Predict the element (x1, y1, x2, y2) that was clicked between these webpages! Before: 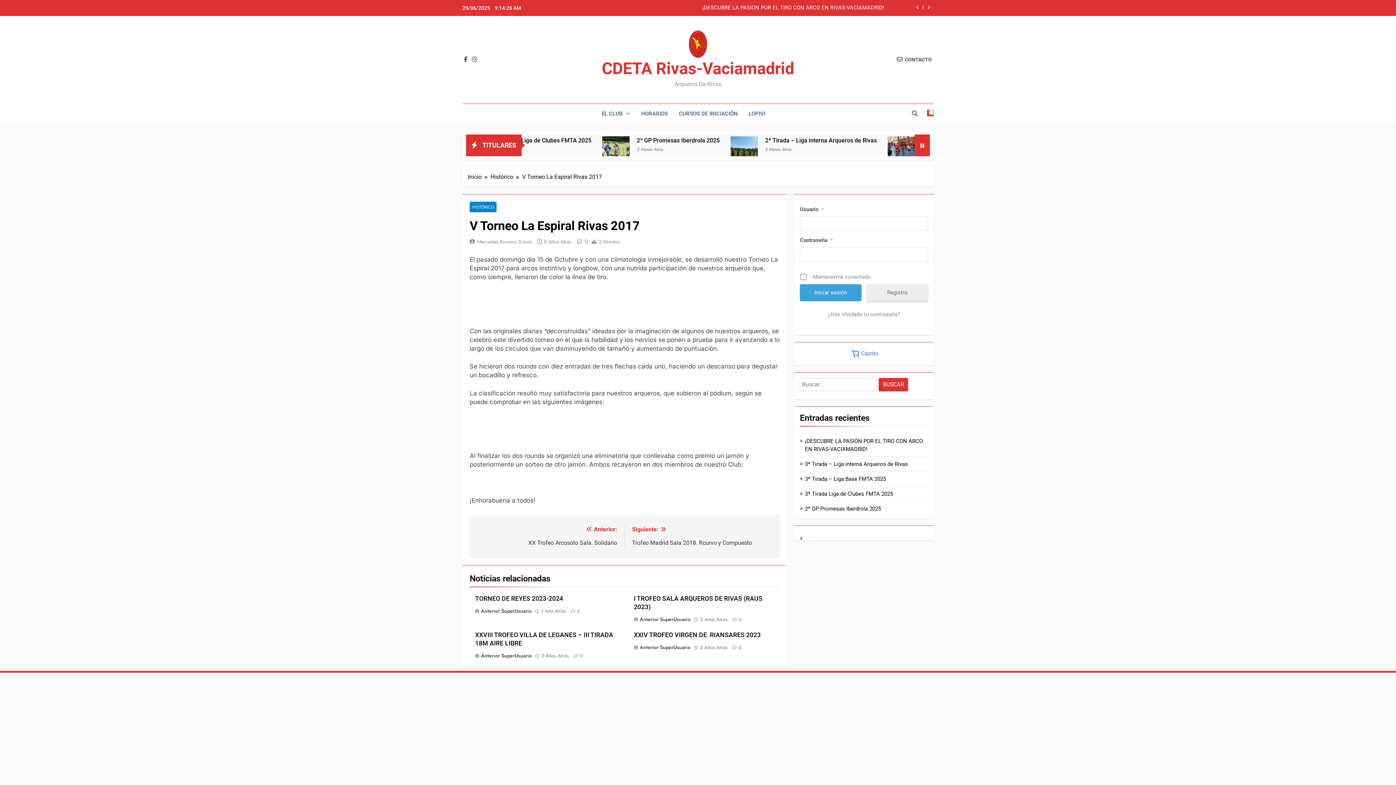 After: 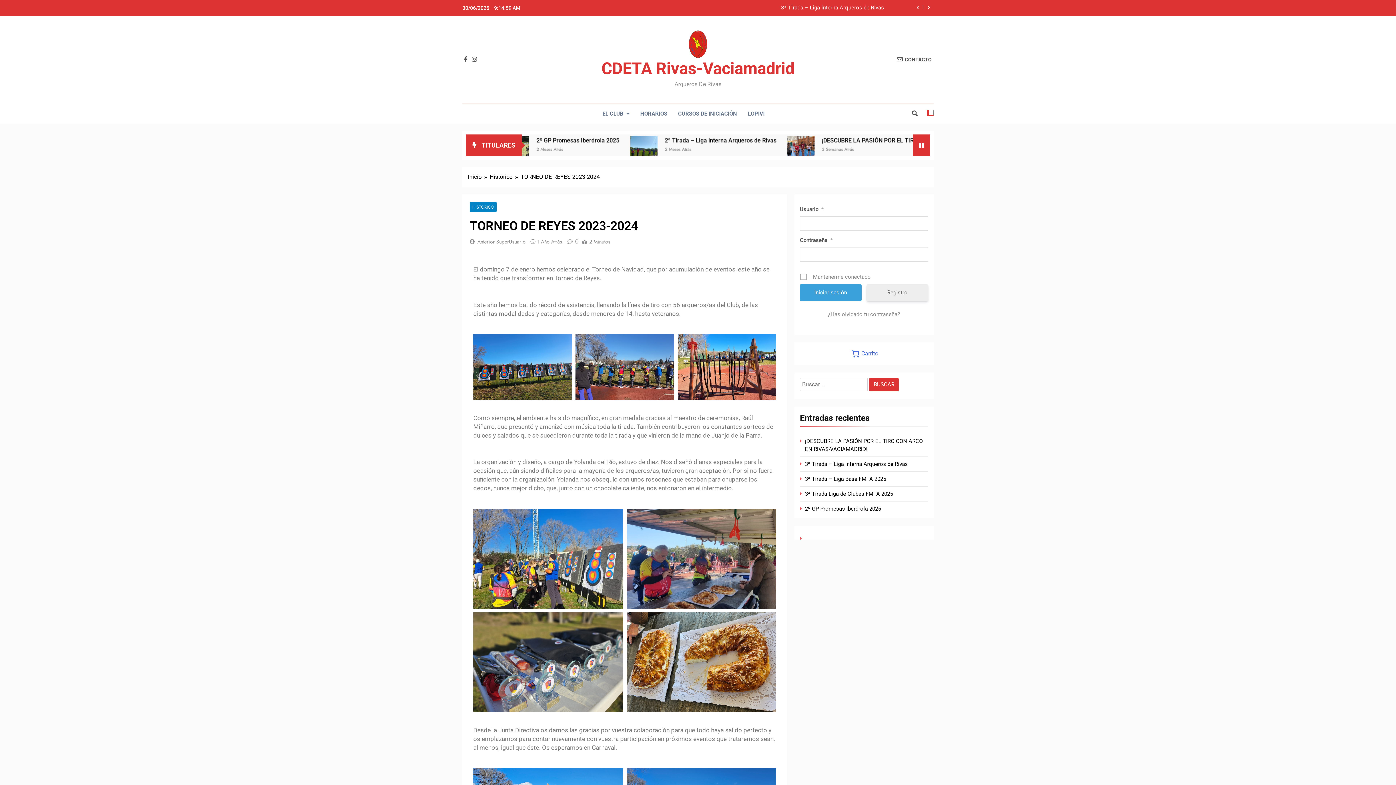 Action: label: 1 Año Atrás bbox: (541, 608, 566, 614)